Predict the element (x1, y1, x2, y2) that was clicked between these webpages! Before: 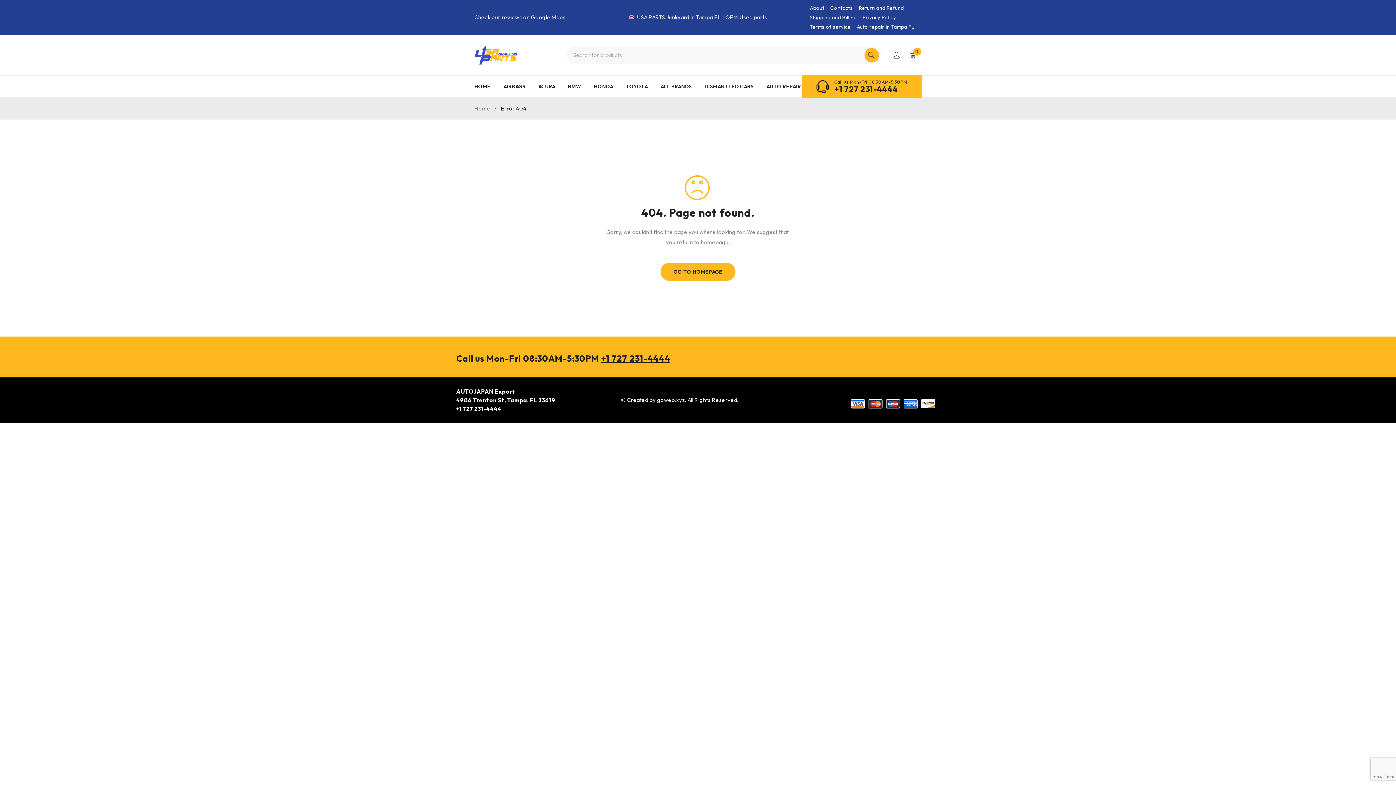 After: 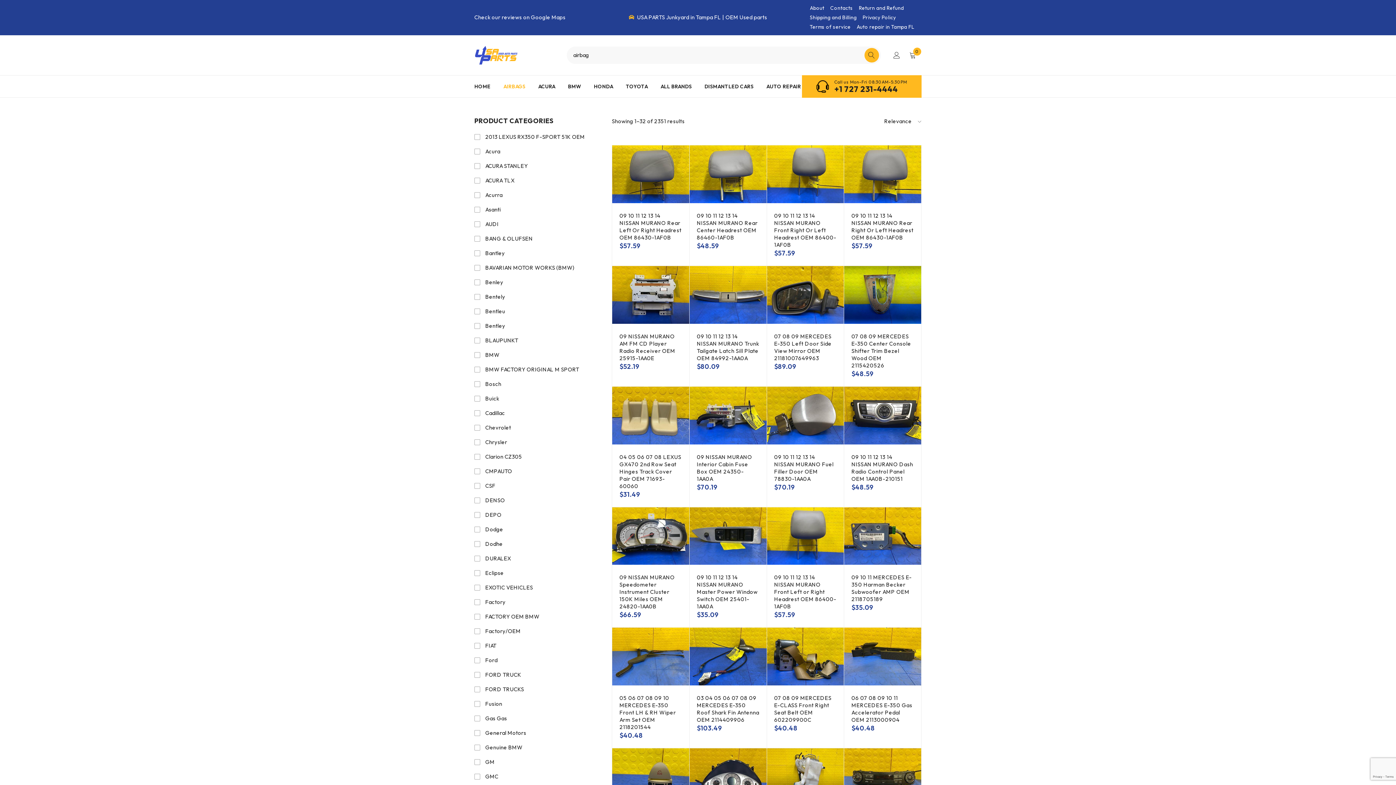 Action: bbox: (503, 81, 525, 92) label: AIRBAGS